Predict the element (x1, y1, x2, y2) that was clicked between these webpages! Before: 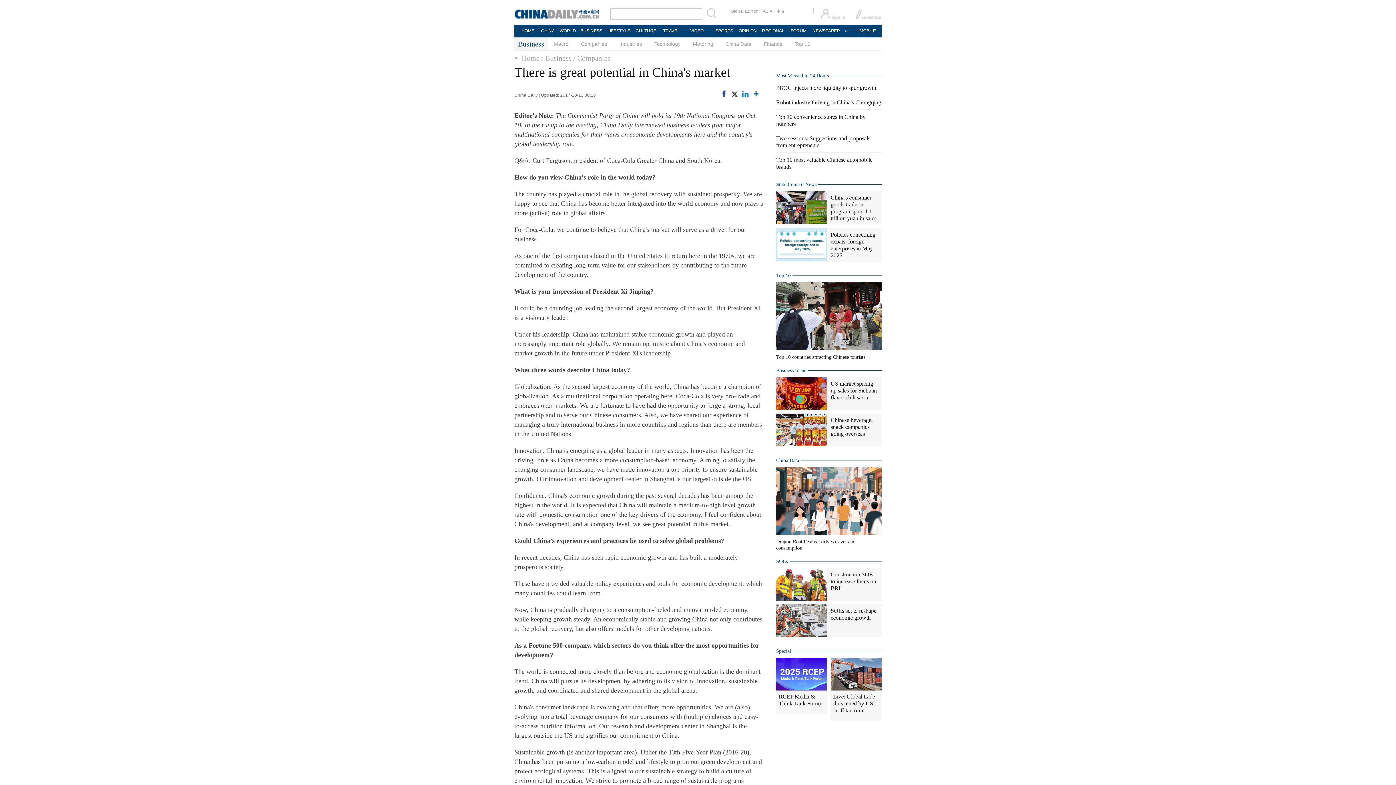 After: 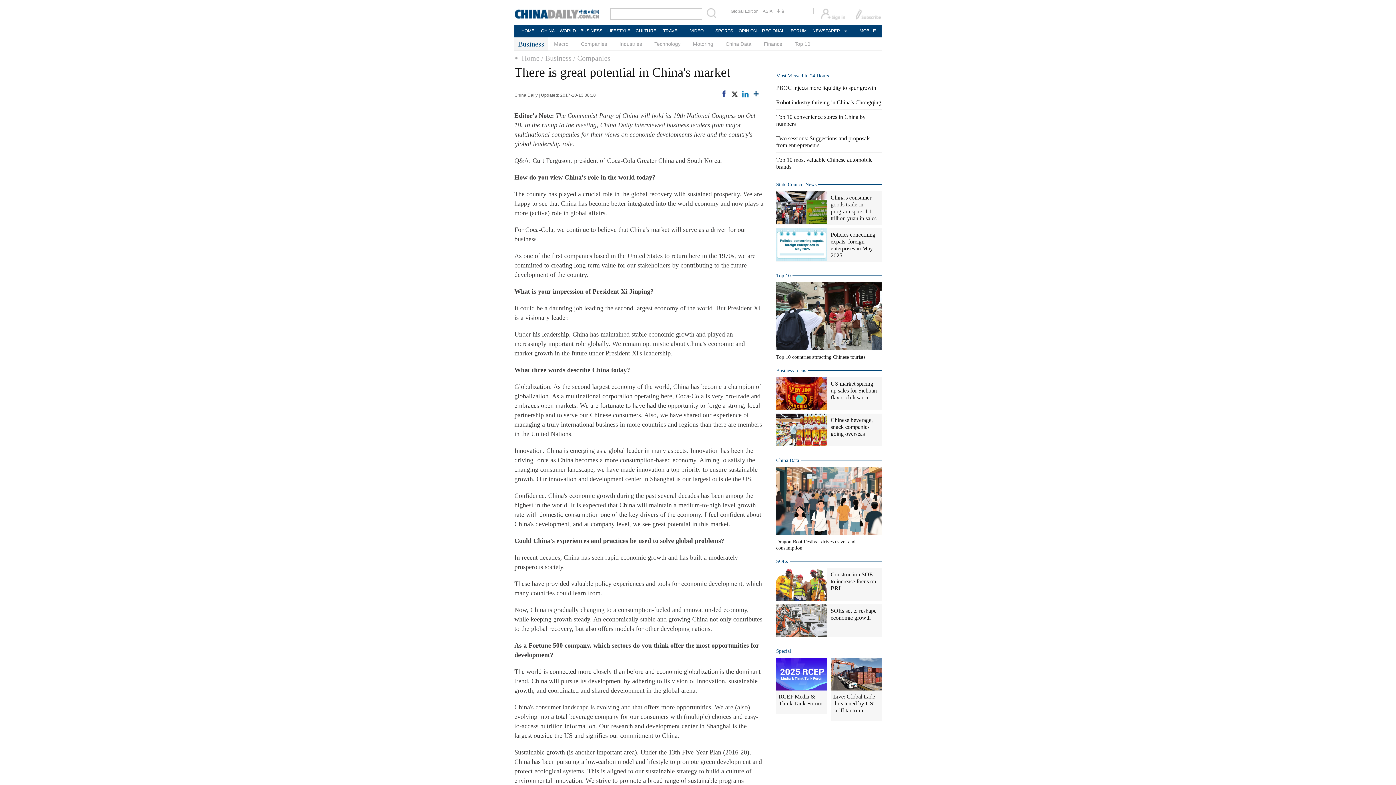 Action: bbox: (710, 24, 737, 37) label: SPORTS